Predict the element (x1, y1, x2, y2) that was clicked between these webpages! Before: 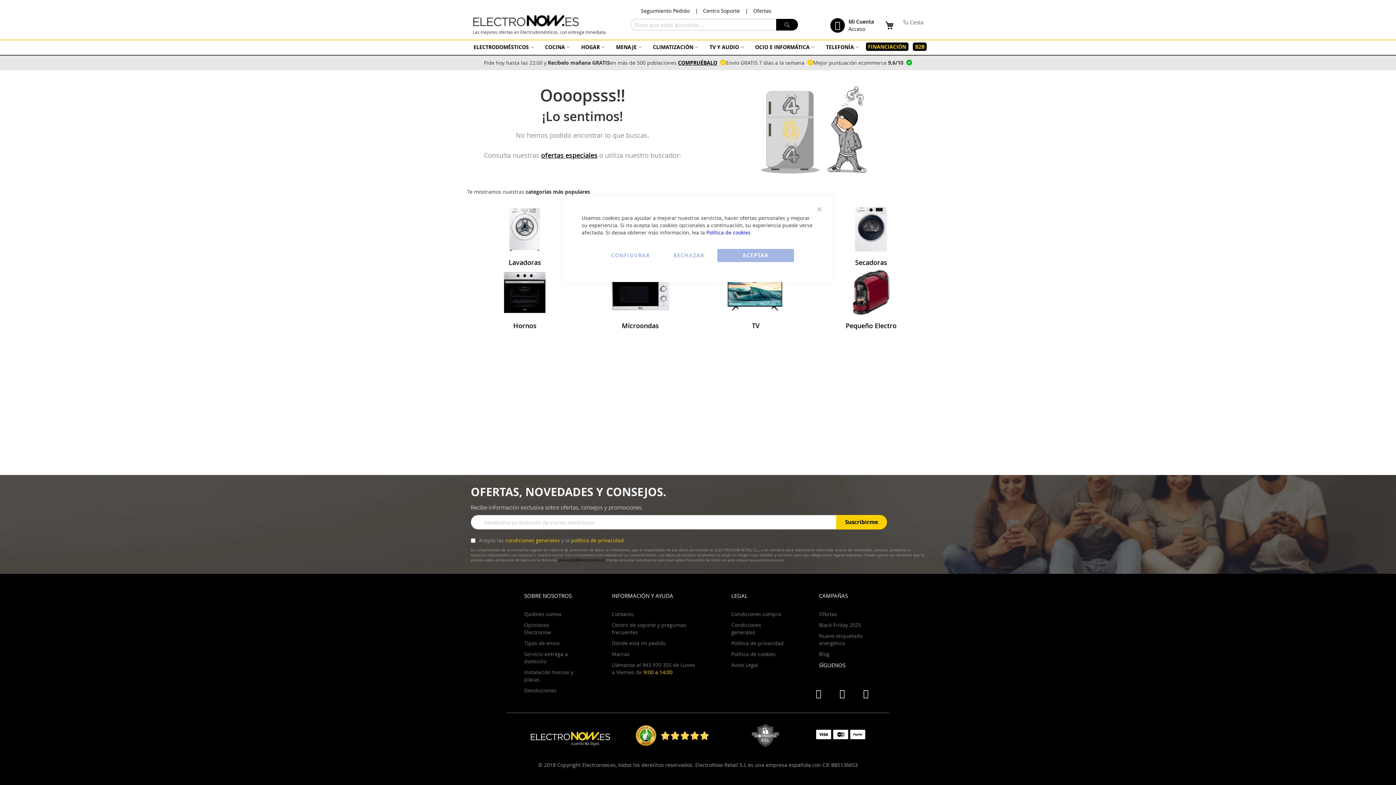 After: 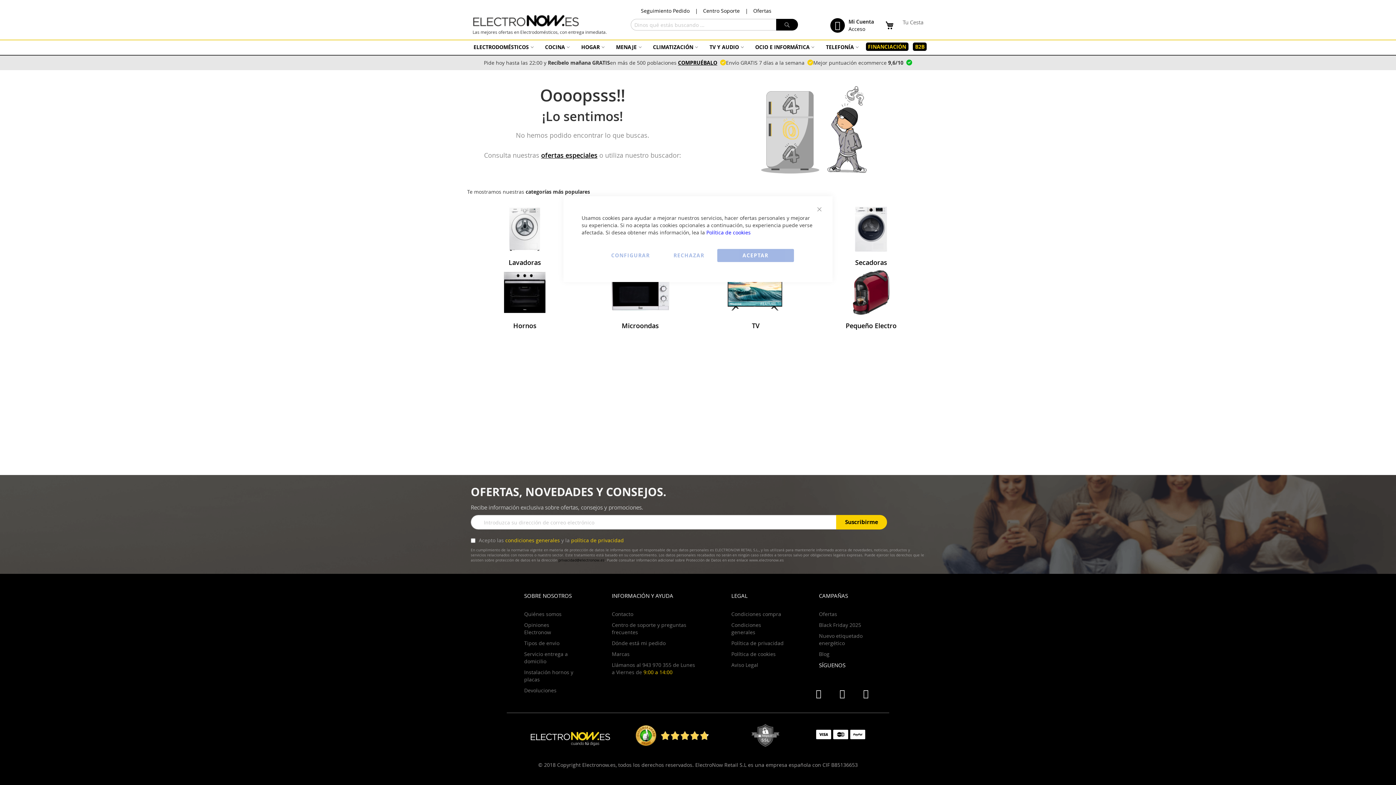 Action: bbox: (841, 309, 901, 316)